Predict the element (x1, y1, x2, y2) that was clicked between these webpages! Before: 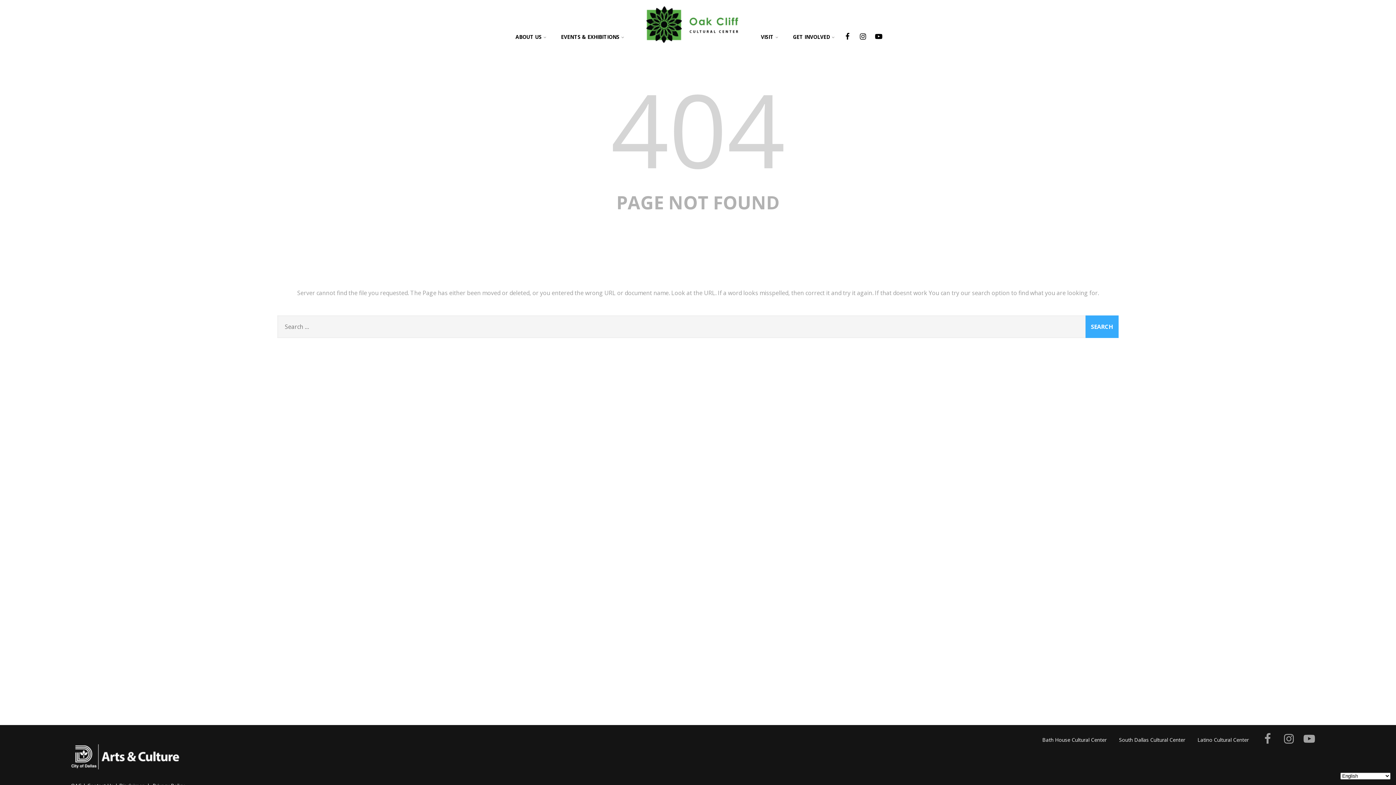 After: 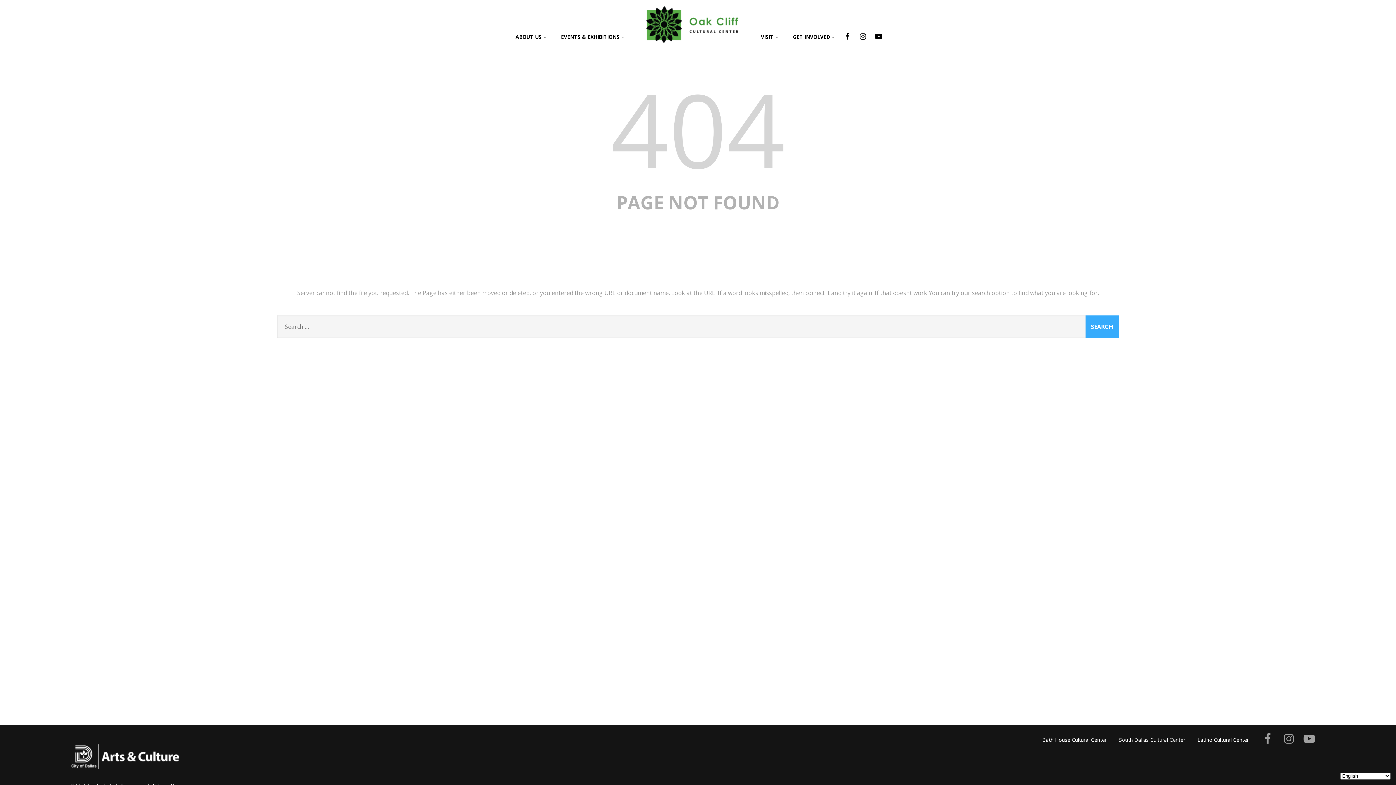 Action: bbox: (856, 30, 868, 42)